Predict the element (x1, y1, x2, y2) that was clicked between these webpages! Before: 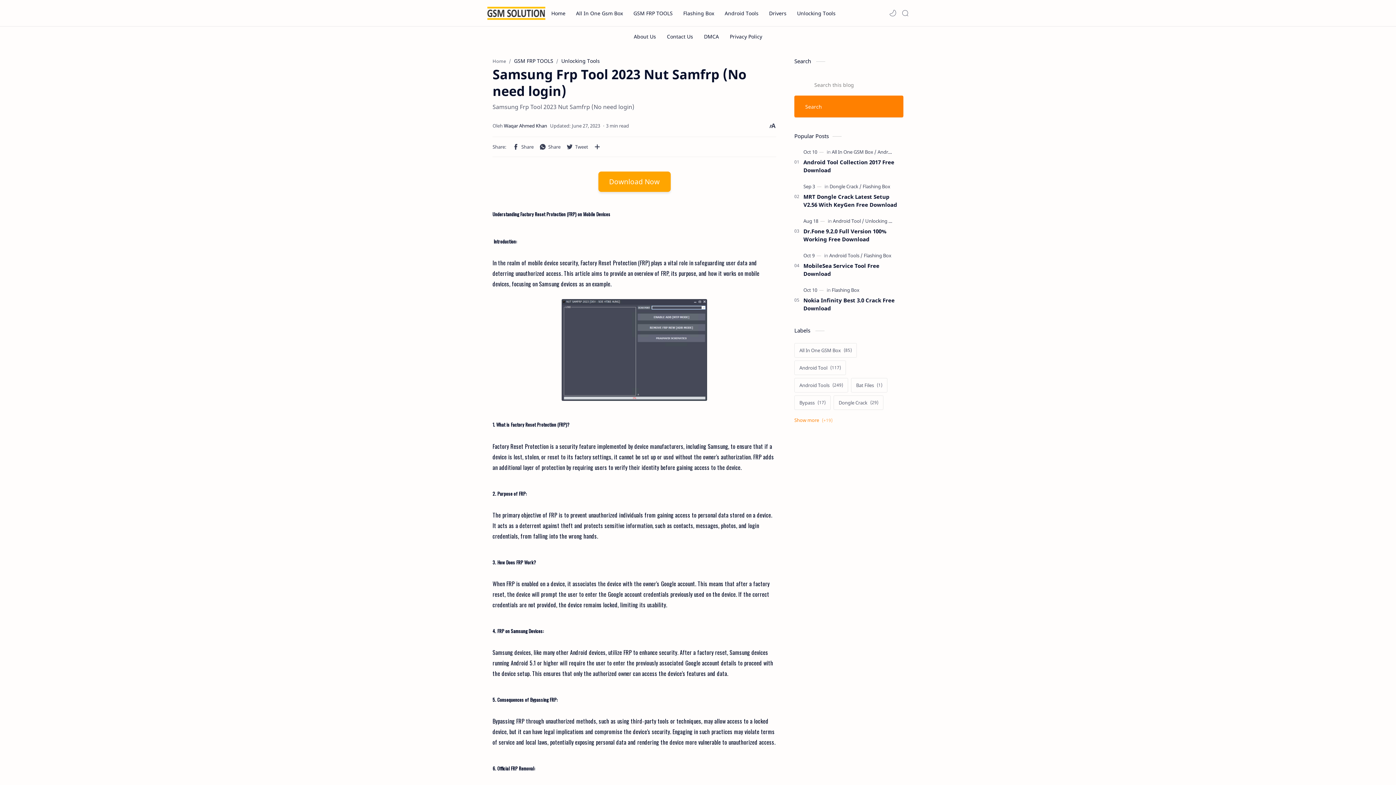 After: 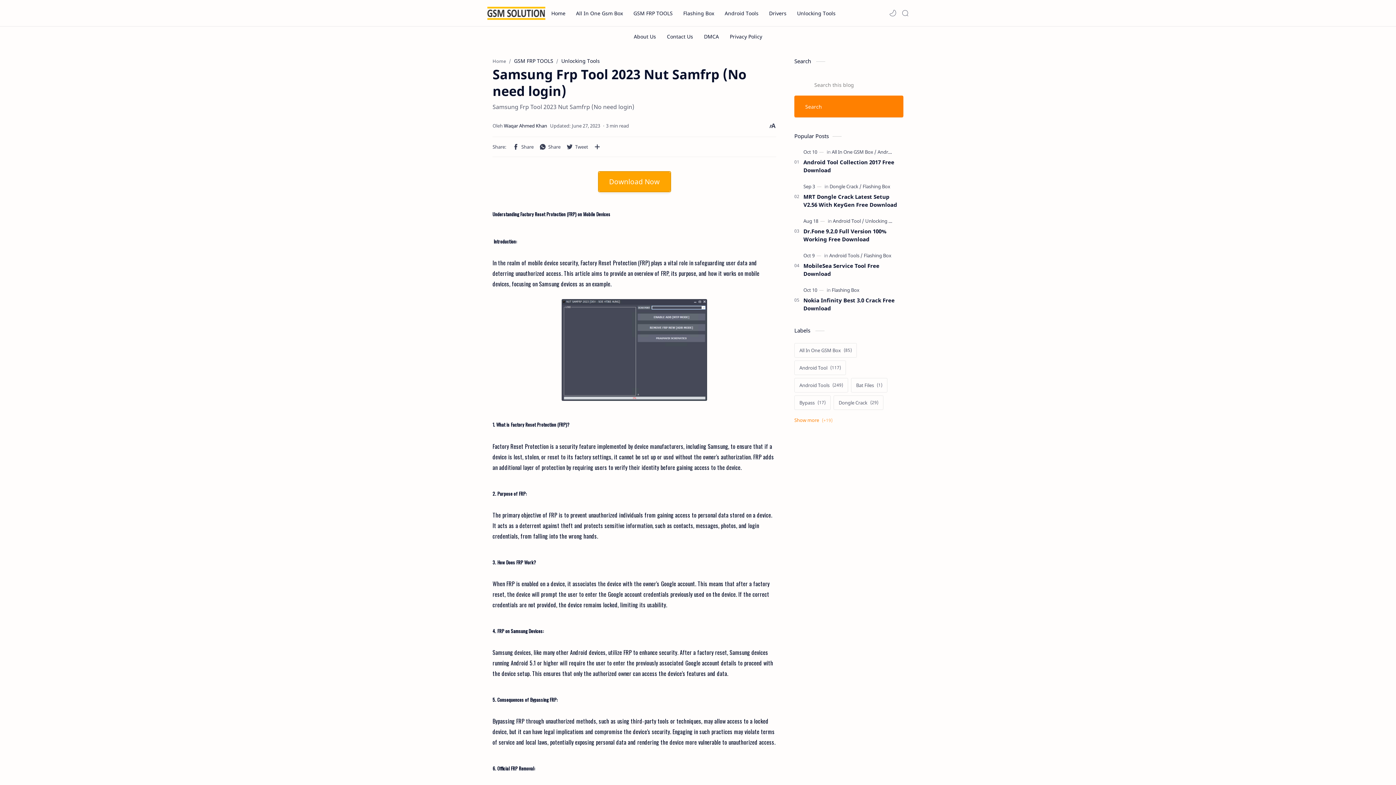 Action: label: Download Now bbox: (598, 171, 670, 192)